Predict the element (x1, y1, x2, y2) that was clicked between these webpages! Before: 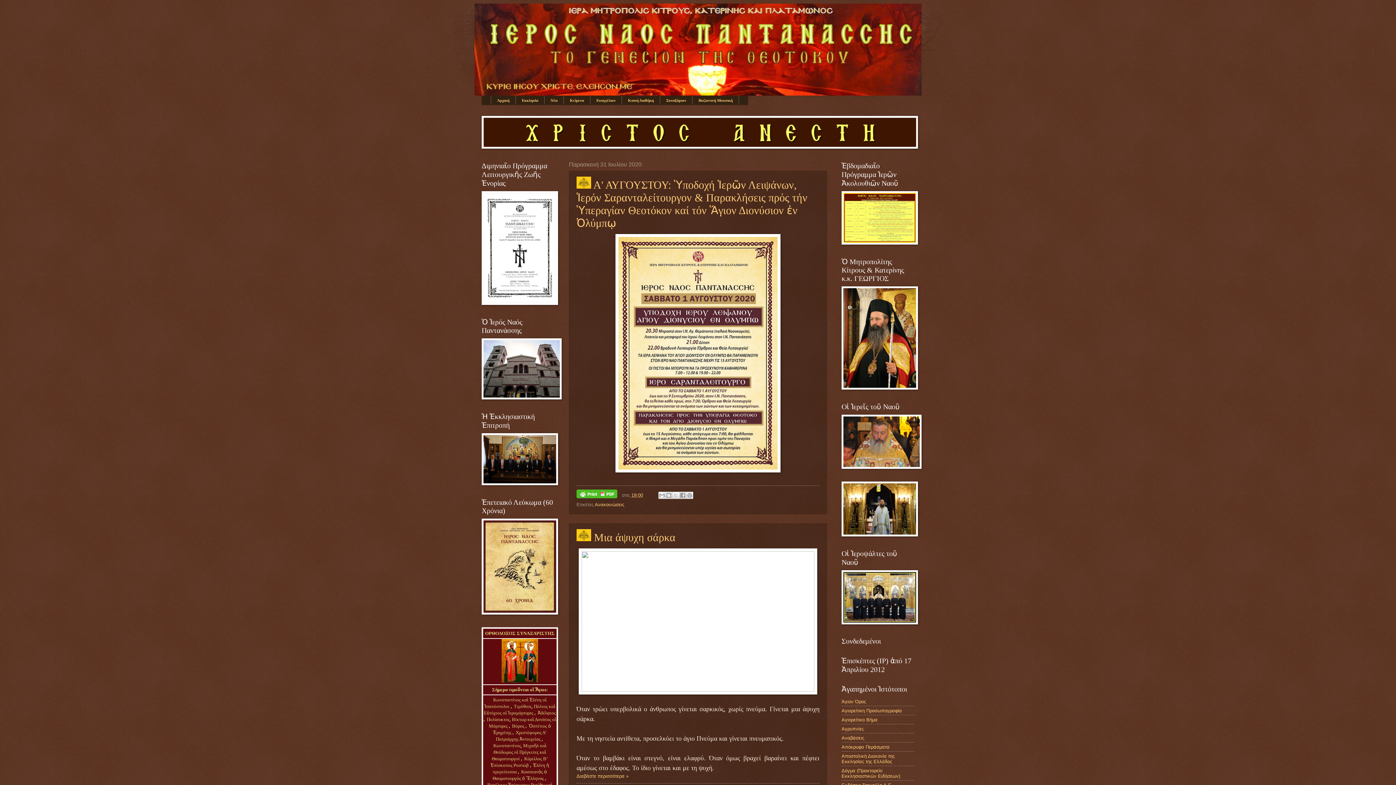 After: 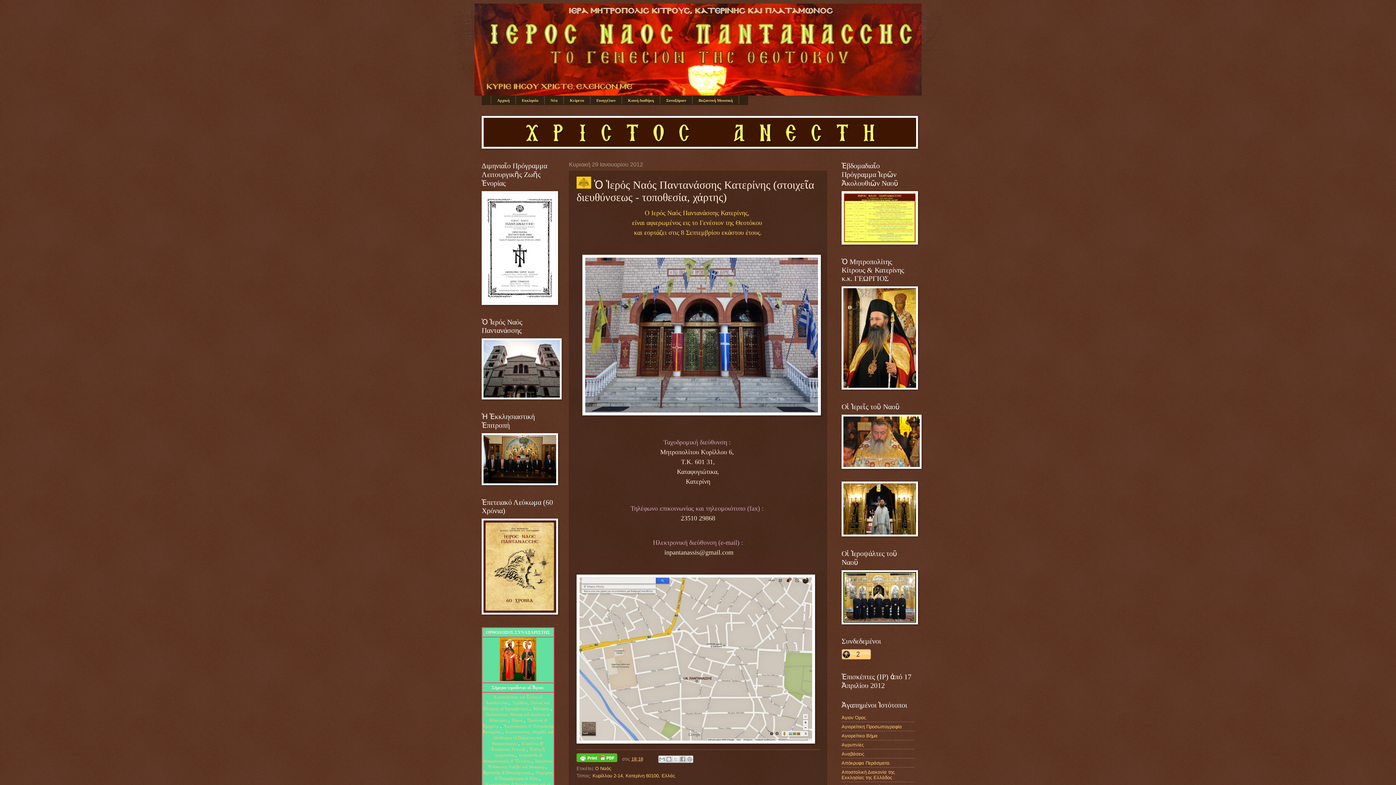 Action: bbox: (481, 395, 561, 400)